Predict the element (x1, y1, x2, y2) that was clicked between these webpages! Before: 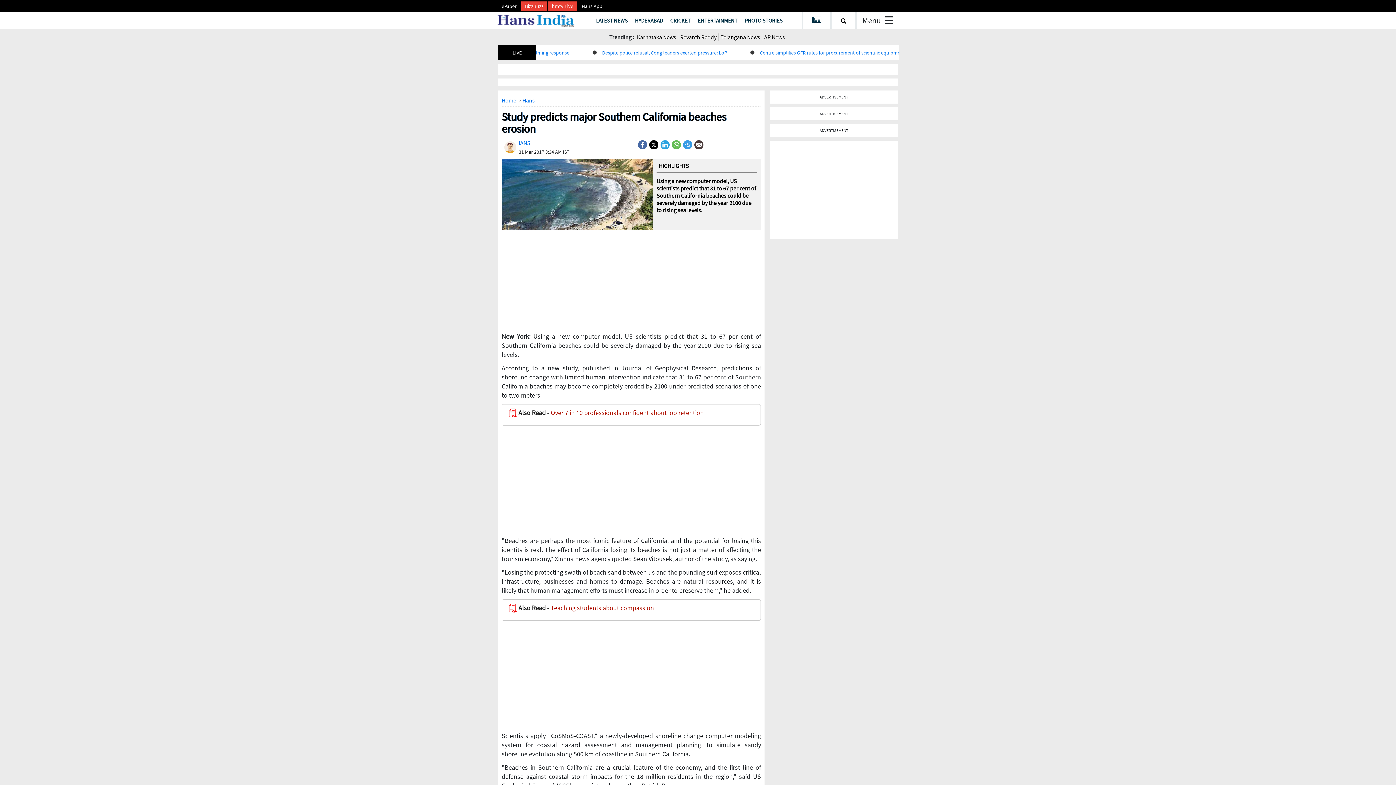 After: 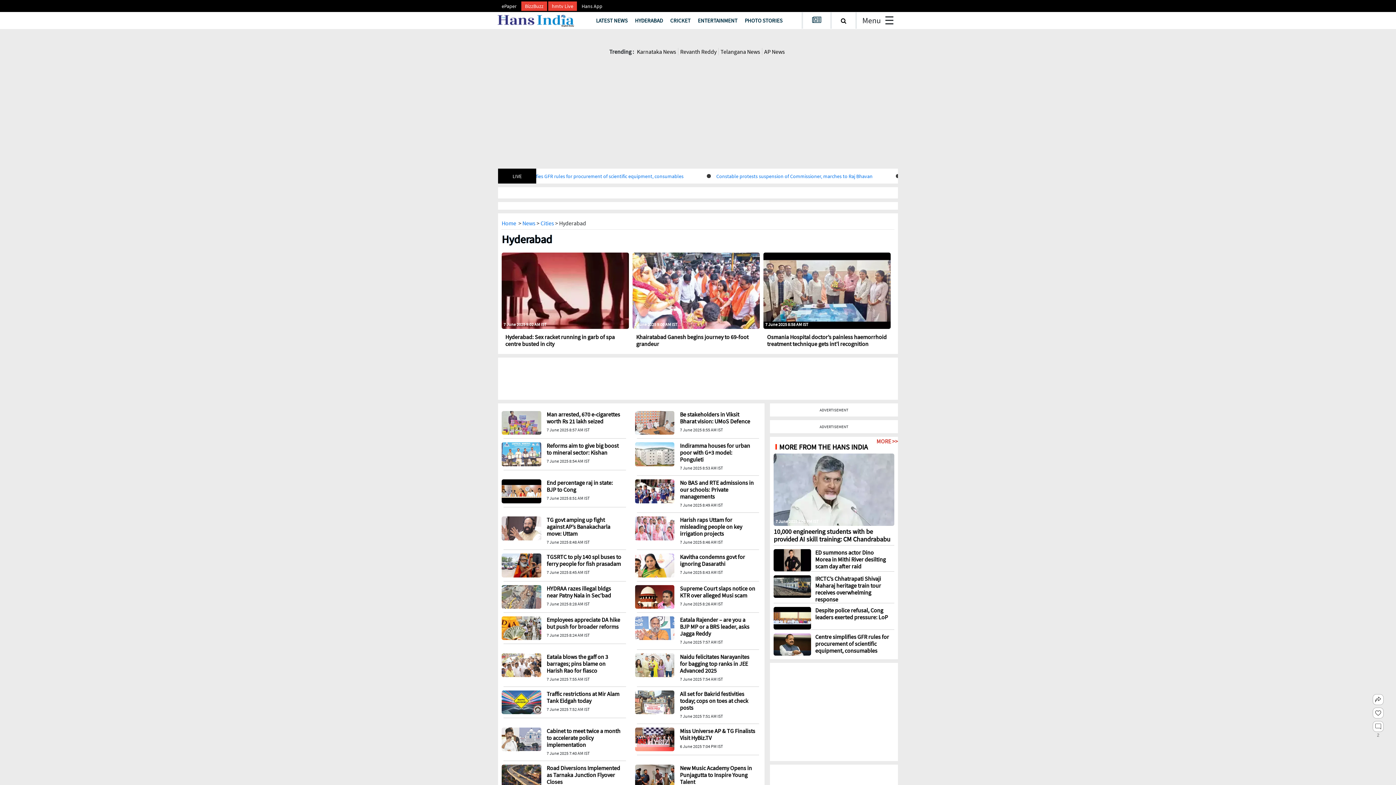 Action: label: HYDERABAD bbox: (631, 13, 666, 27)